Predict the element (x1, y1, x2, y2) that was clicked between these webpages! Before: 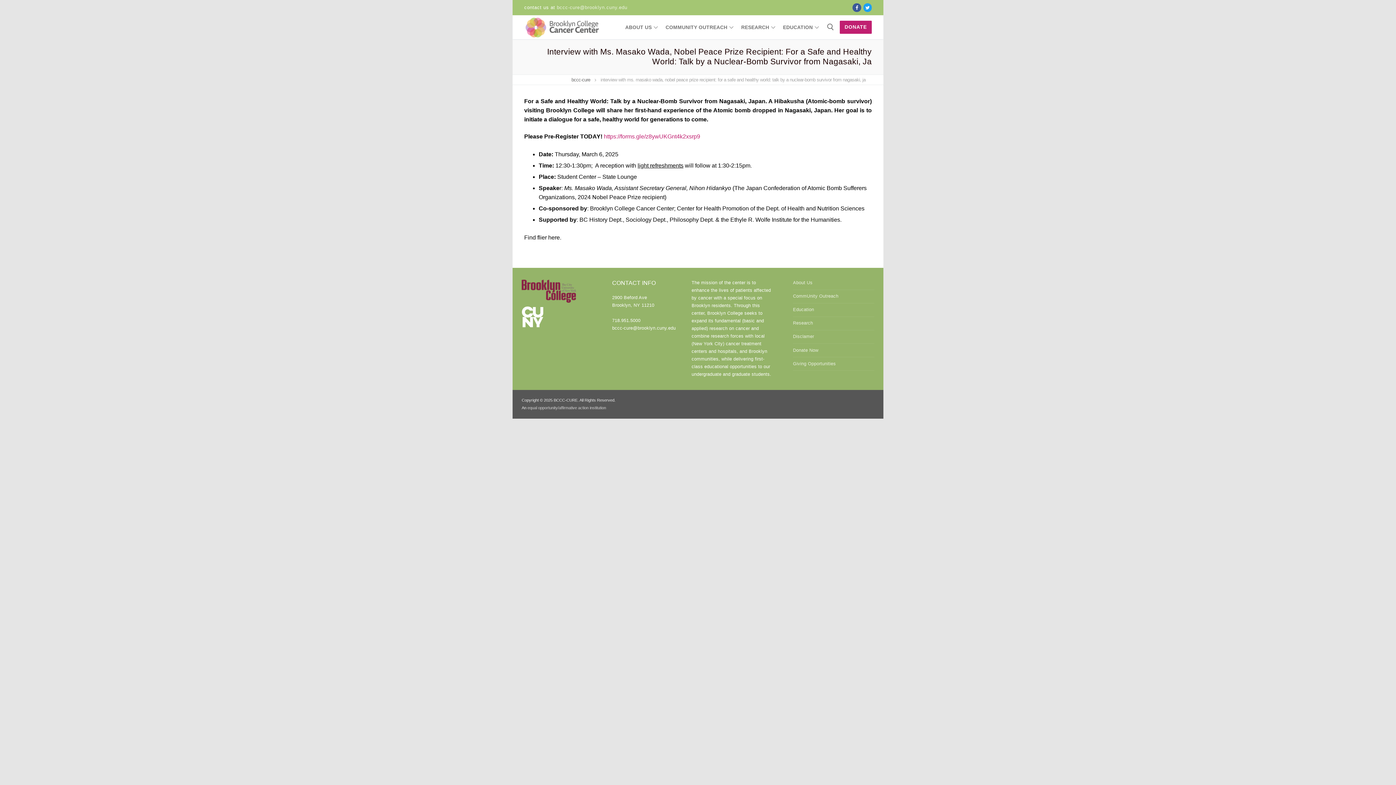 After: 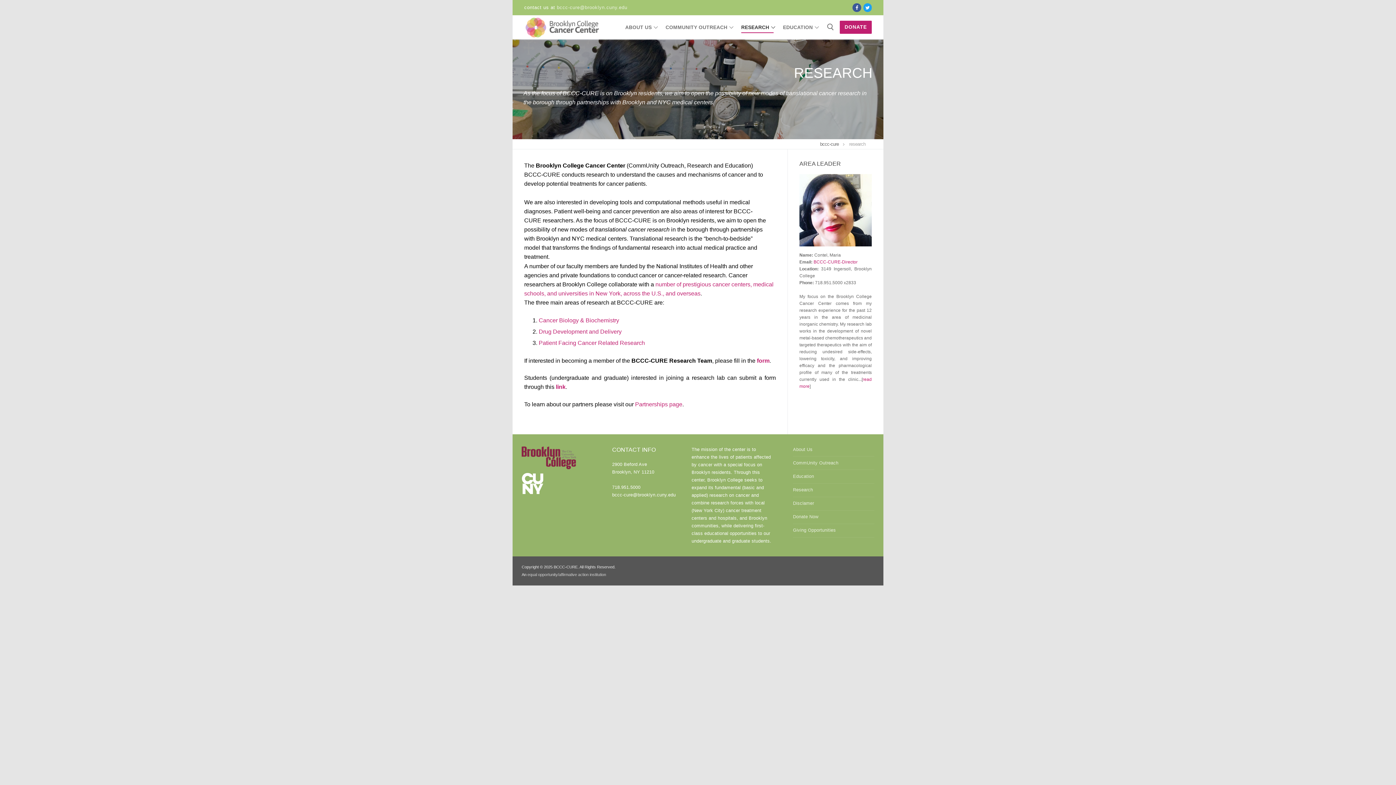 Action: label: Research bbox: (793, 319, 874, 330)